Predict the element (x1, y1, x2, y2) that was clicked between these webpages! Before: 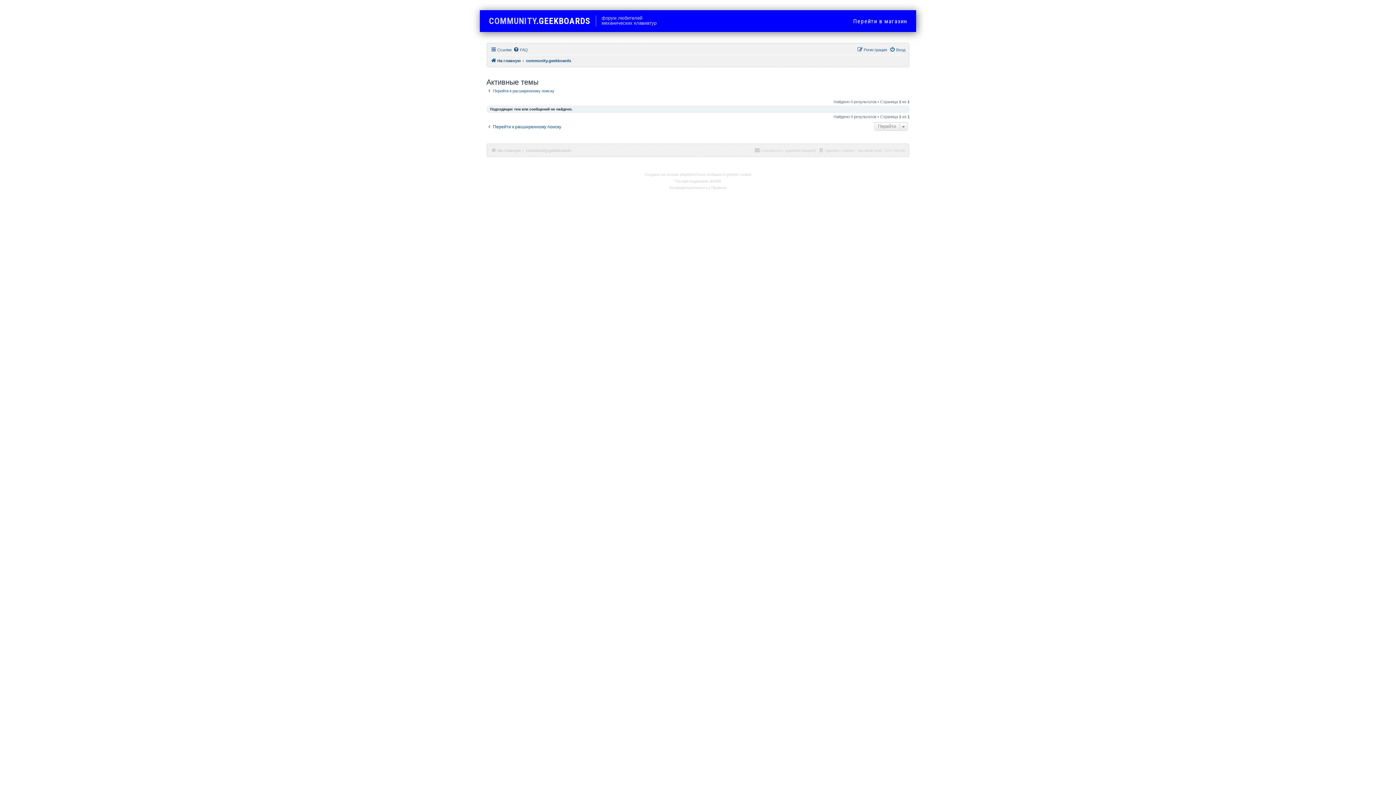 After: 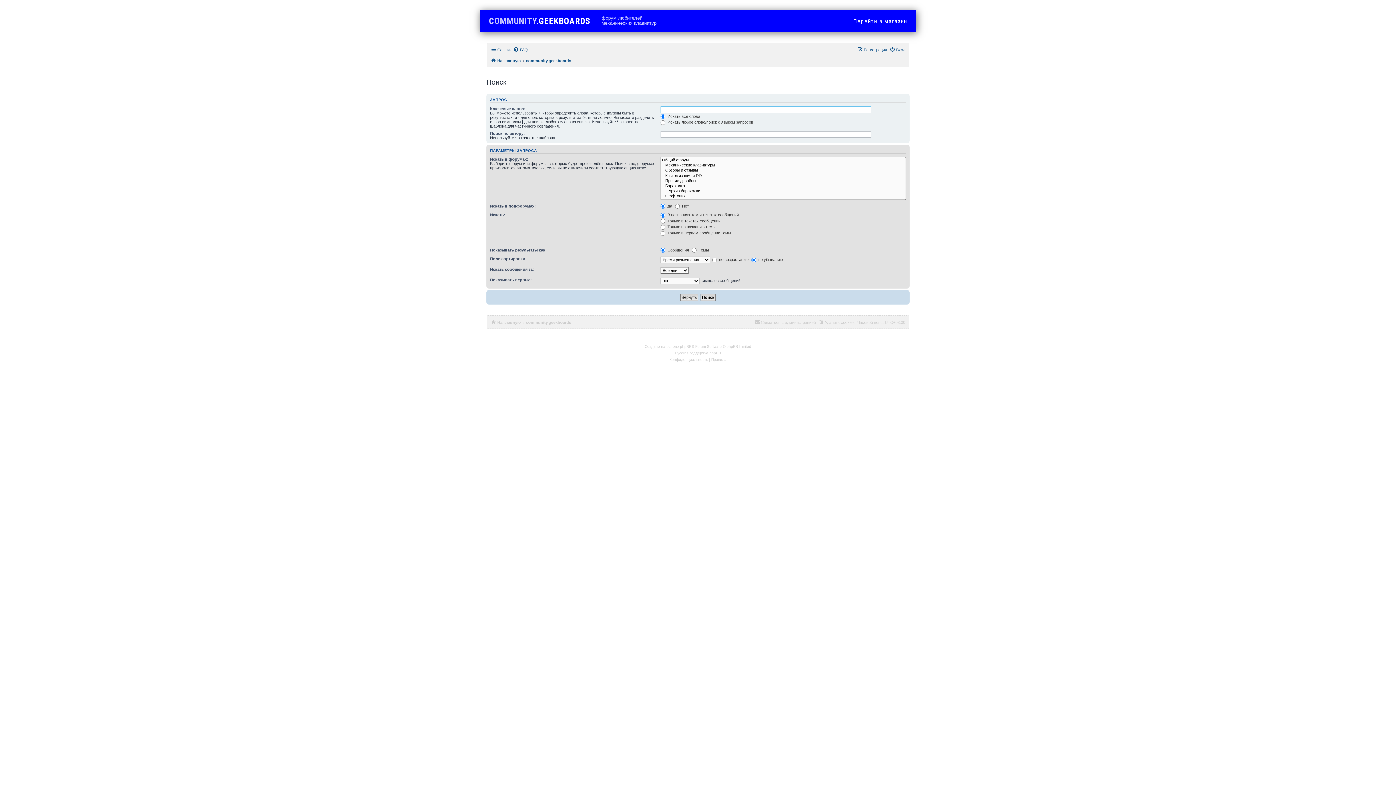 Action: label: Перейти к расширенному поиску bbox: (486, 88, 554, 93)